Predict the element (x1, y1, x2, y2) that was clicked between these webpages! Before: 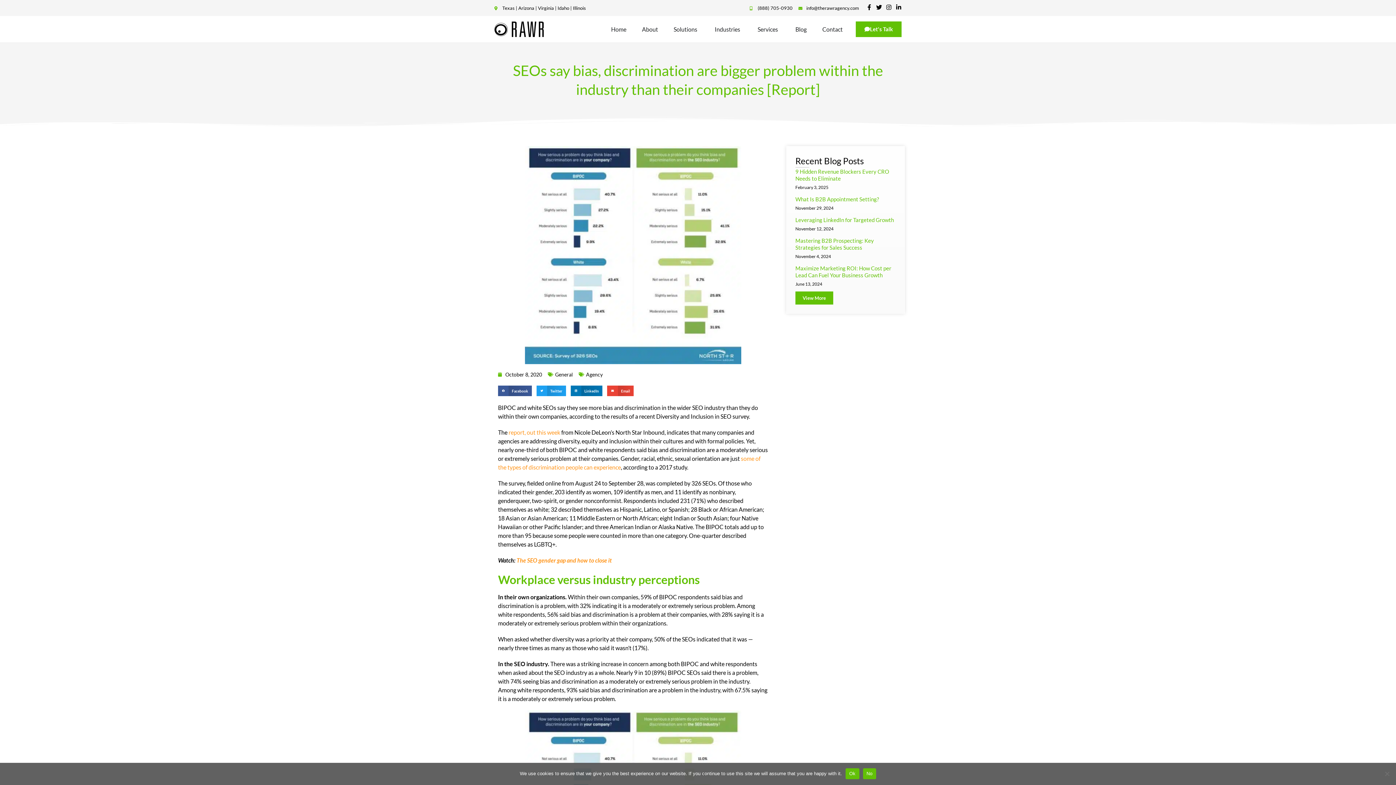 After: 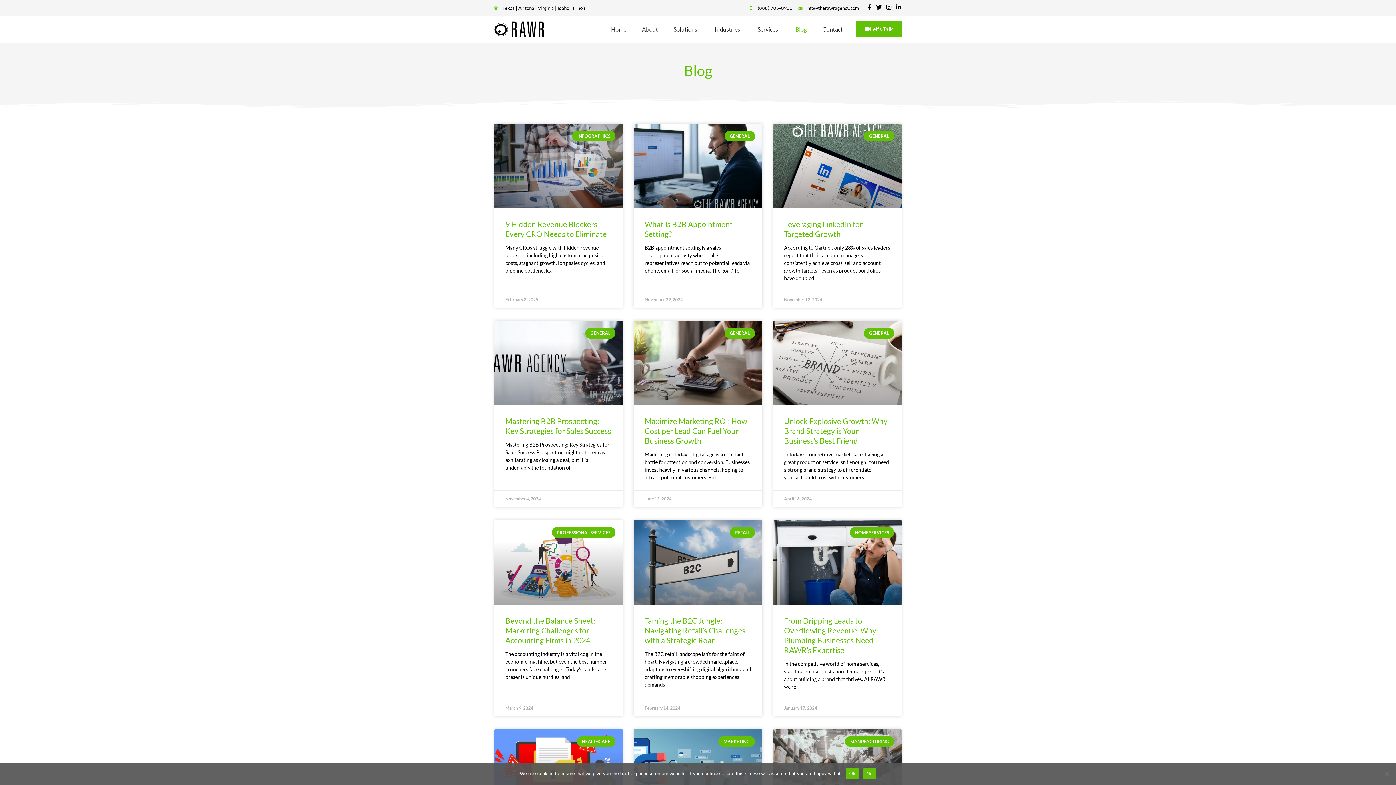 Action: label: Blog bbox: (795, 24, 806, 33)